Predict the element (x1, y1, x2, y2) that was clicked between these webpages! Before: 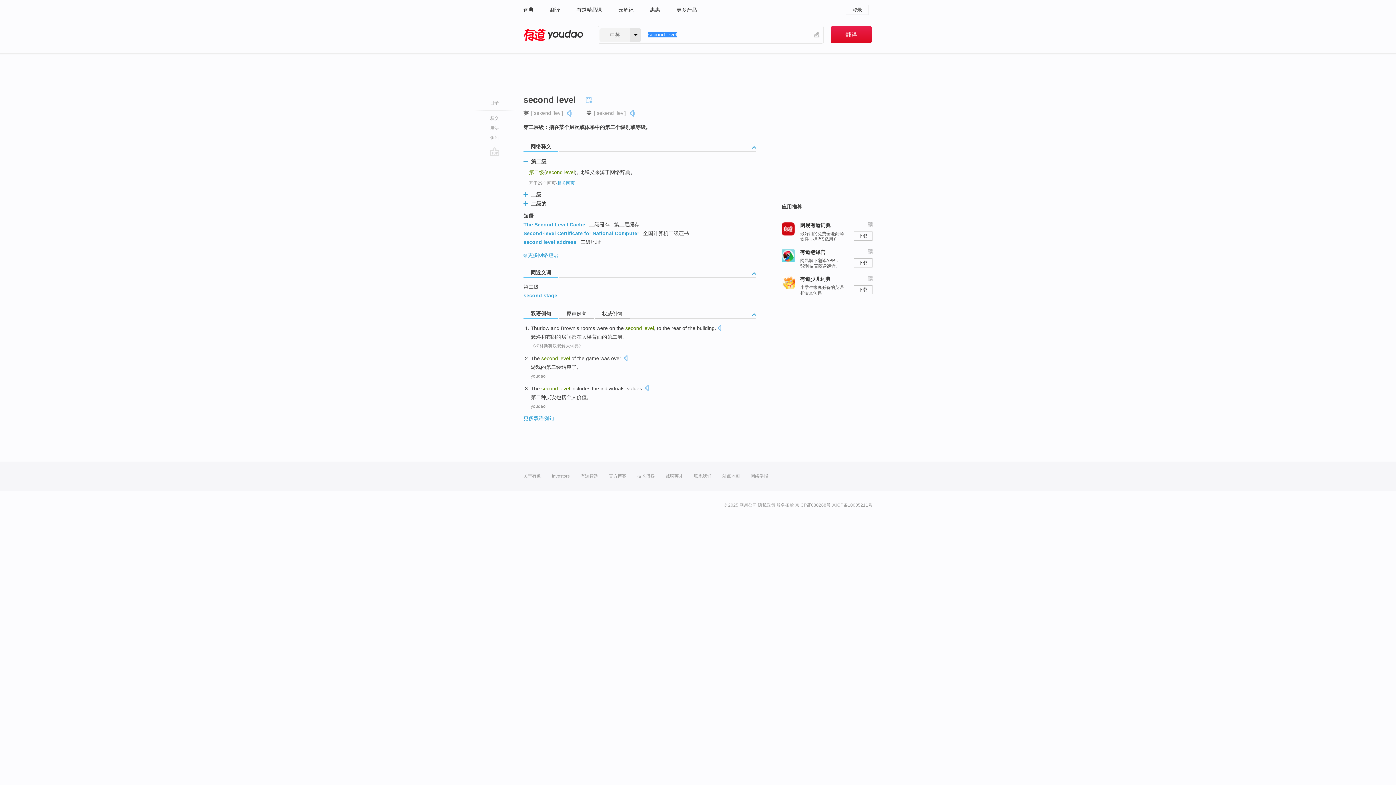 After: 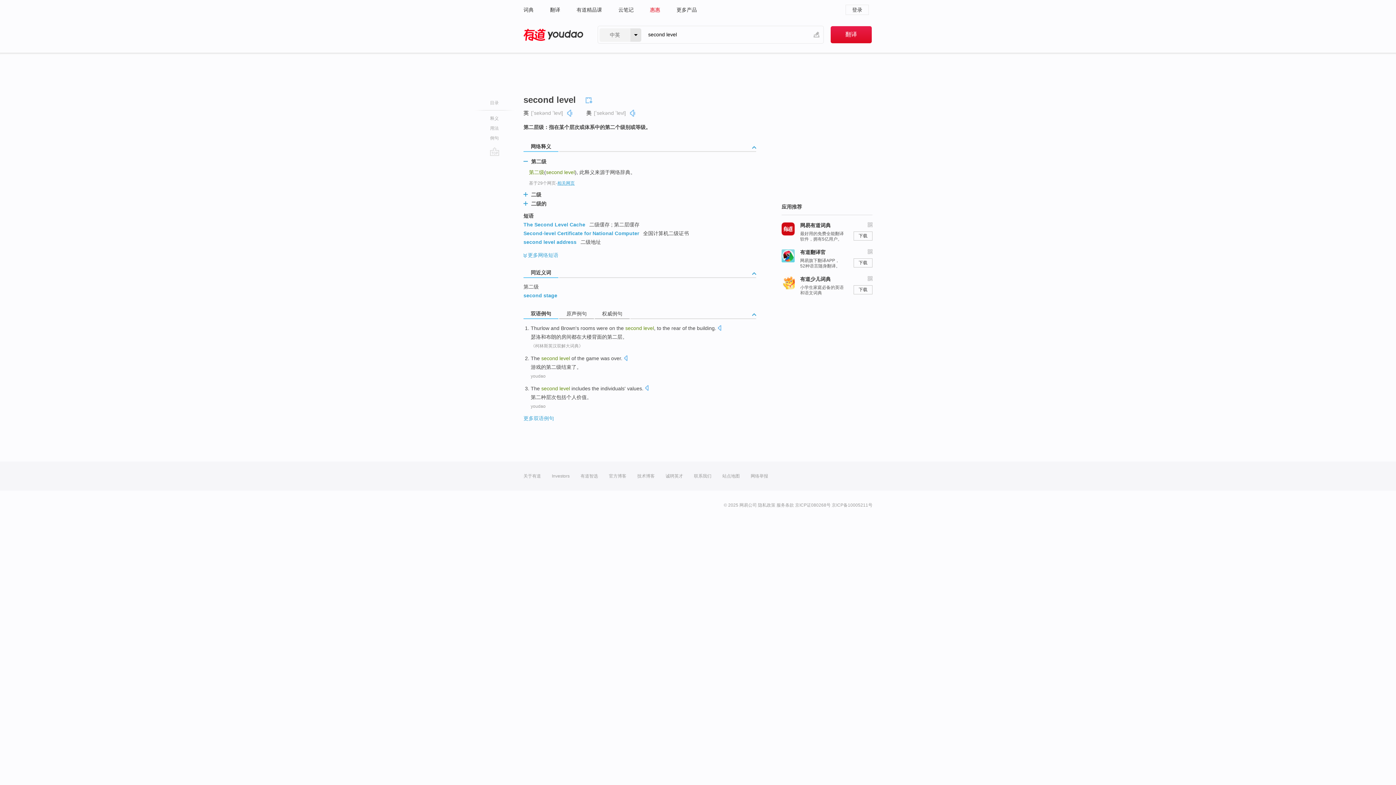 Action: label: 惠惠 bbox: (650, 0, 660, 19)